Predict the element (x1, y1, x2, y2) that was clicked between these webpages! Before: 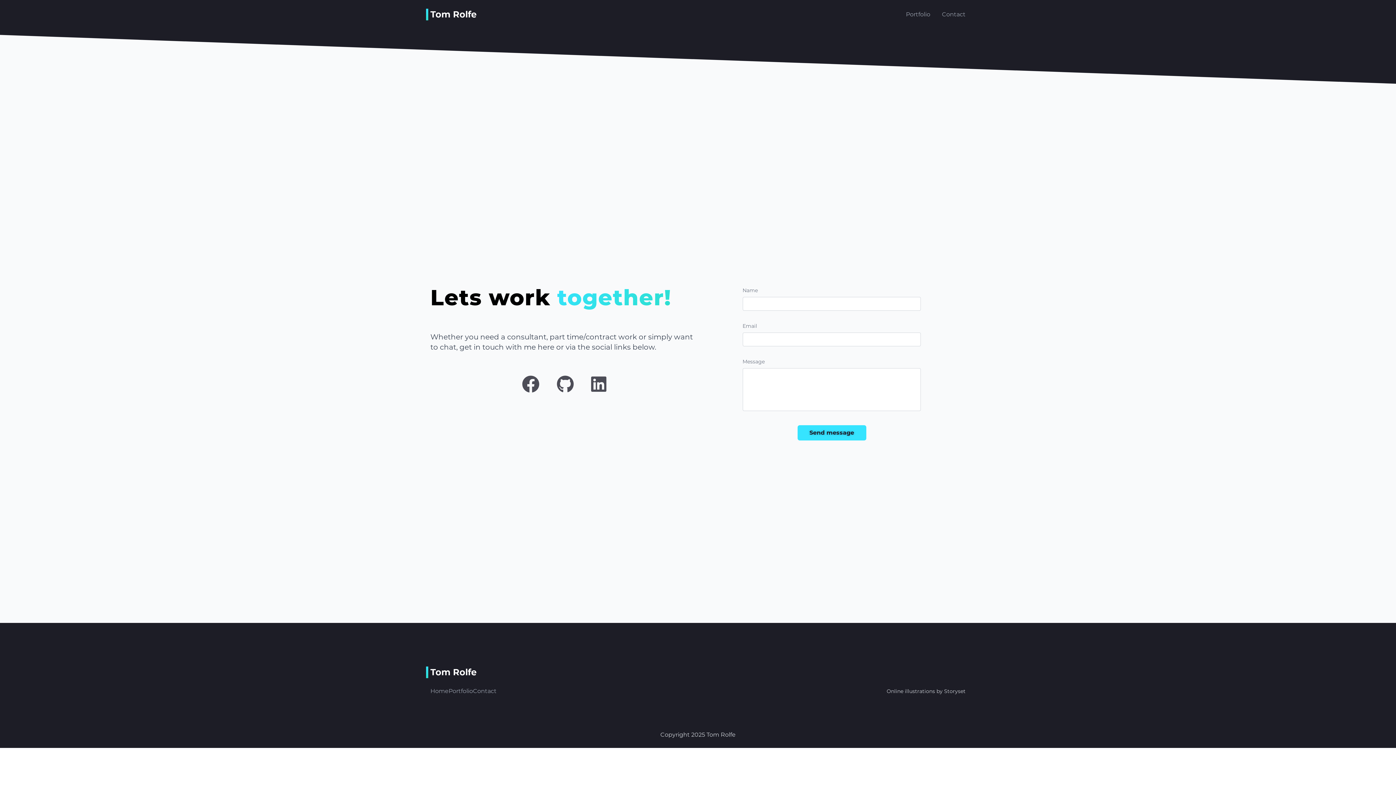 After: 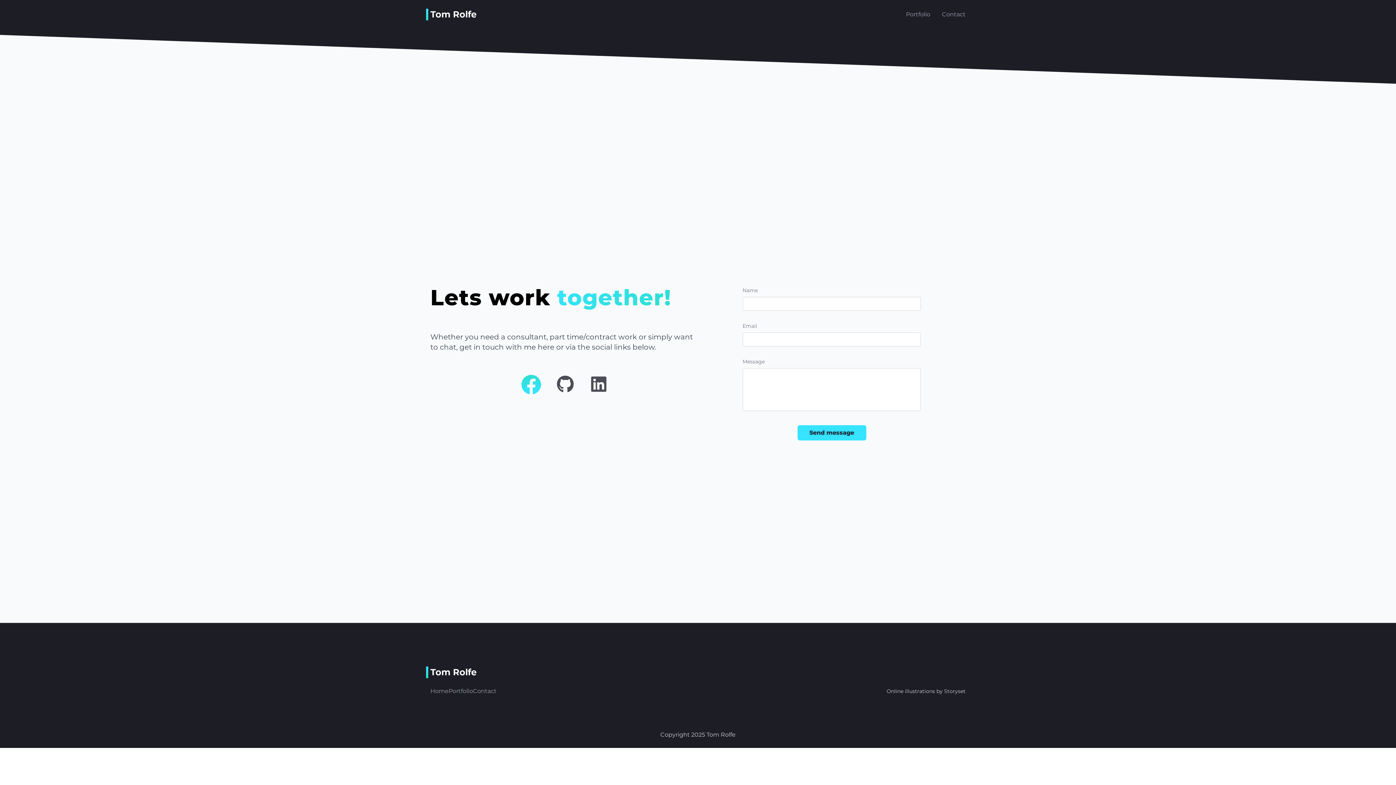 Action: bbox: (522, 385, 539, 392)